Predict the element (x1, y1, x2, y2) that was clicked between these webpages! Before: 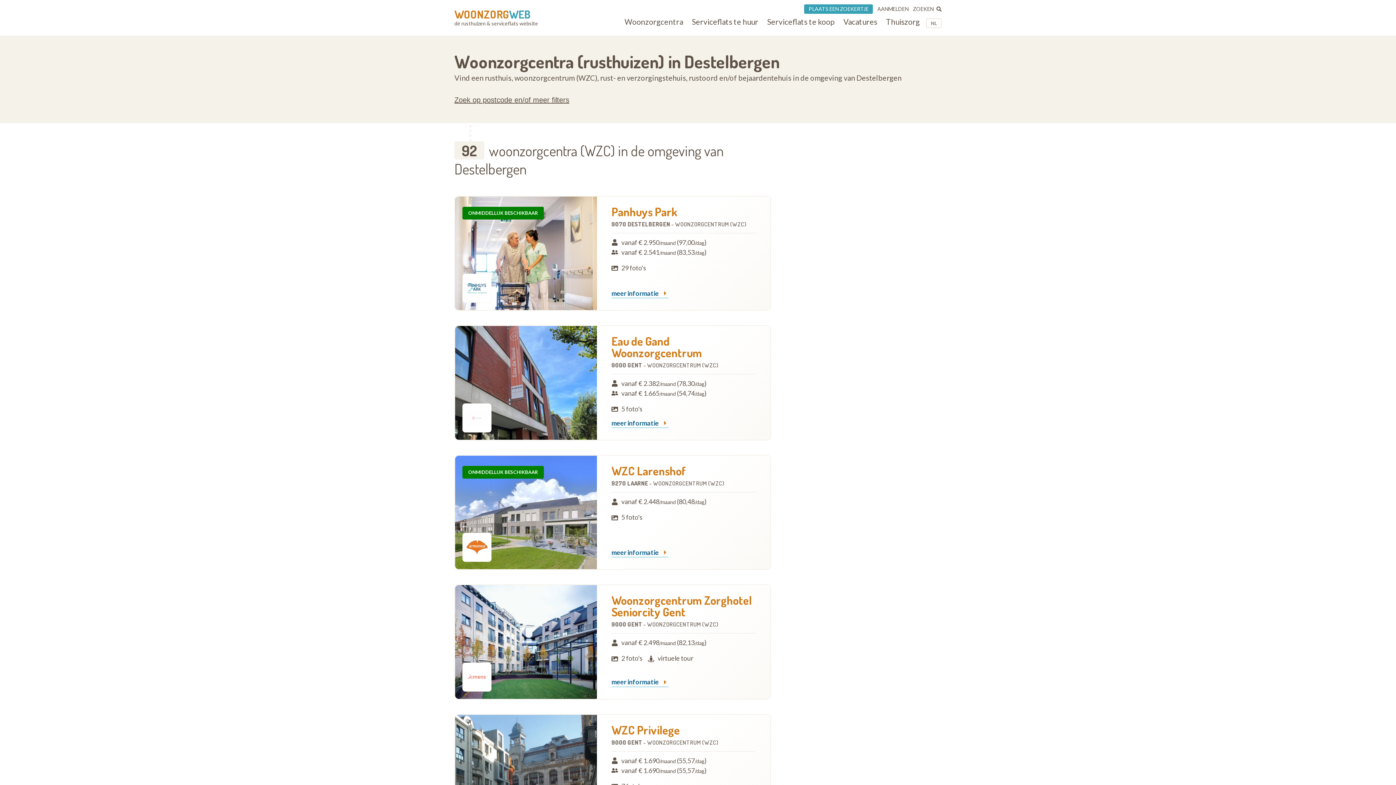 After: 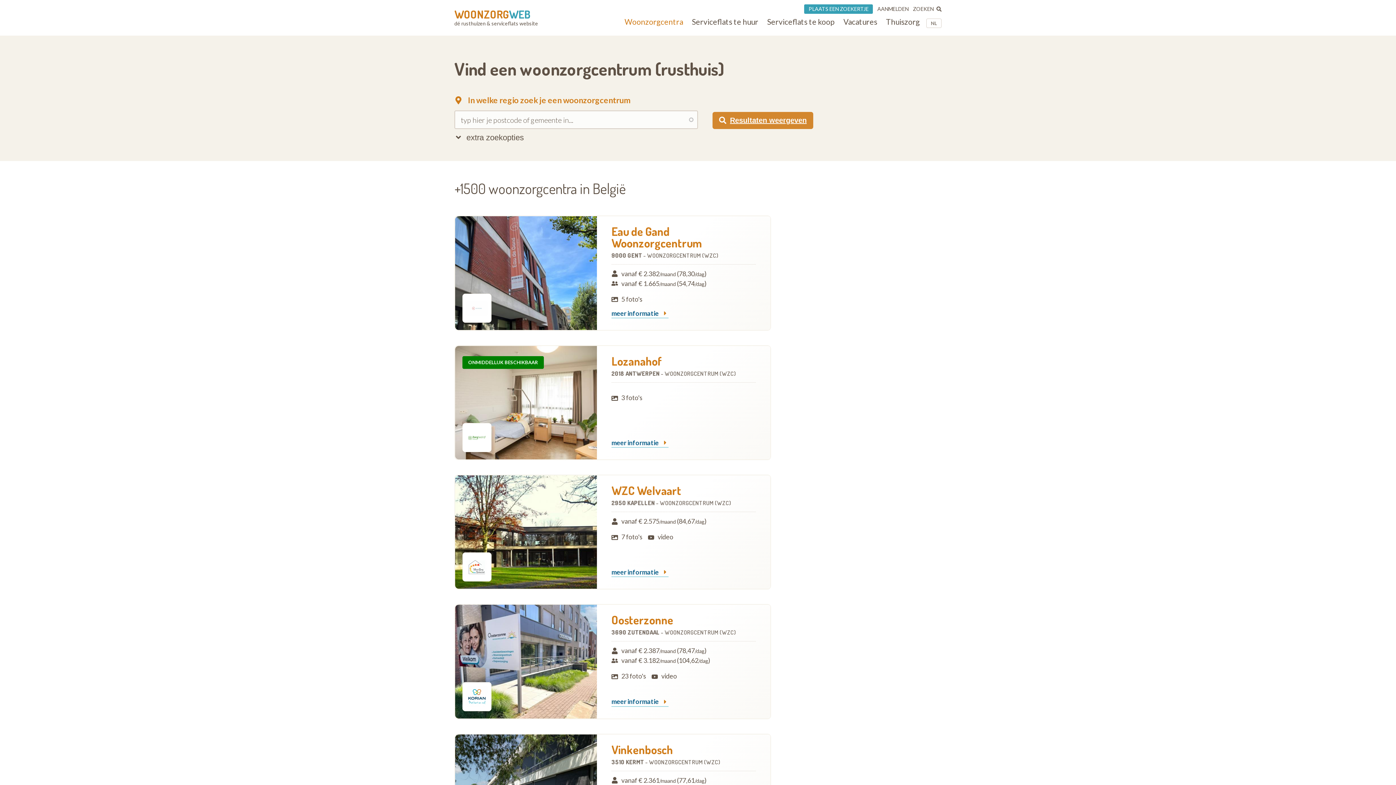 Action: bbox: (624, 17, 683, 26) label: Woonzorgcentra